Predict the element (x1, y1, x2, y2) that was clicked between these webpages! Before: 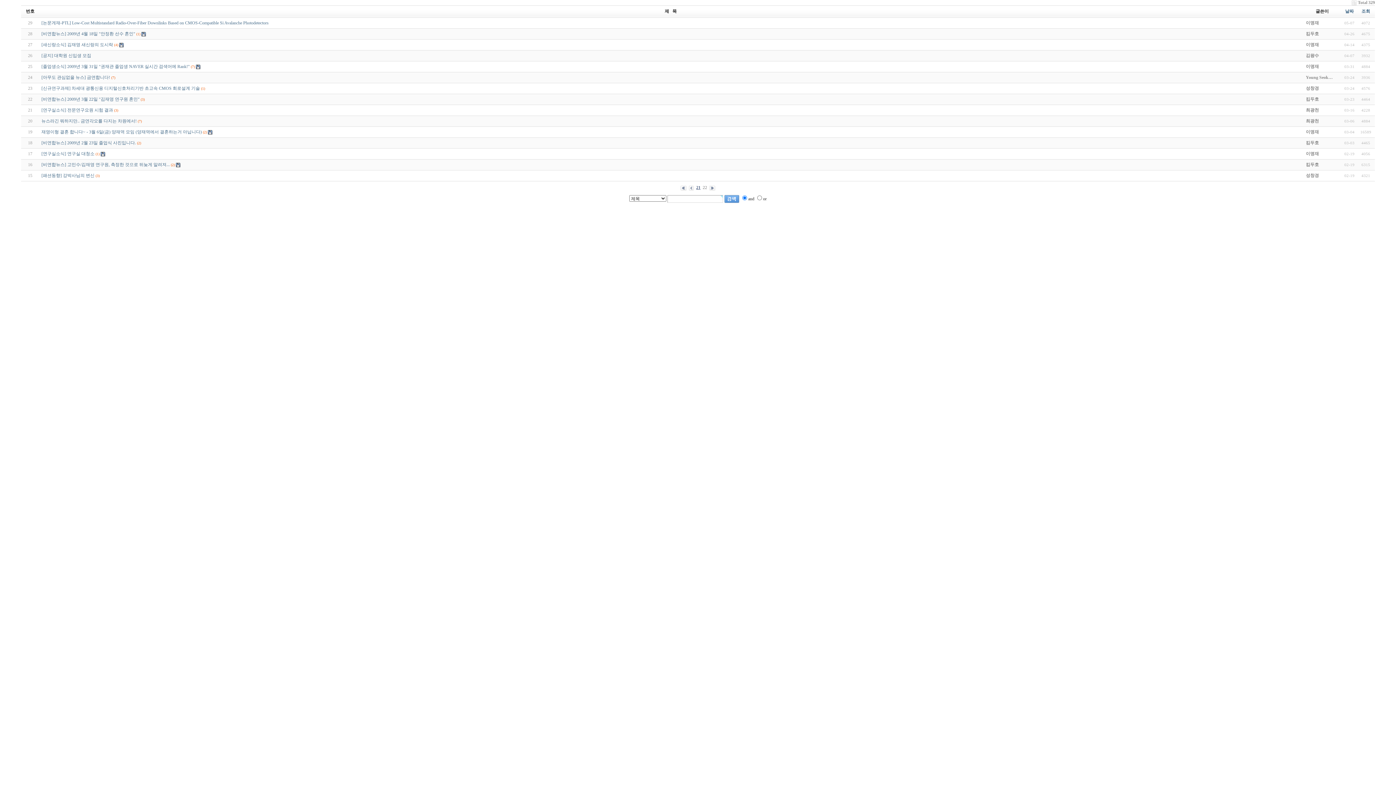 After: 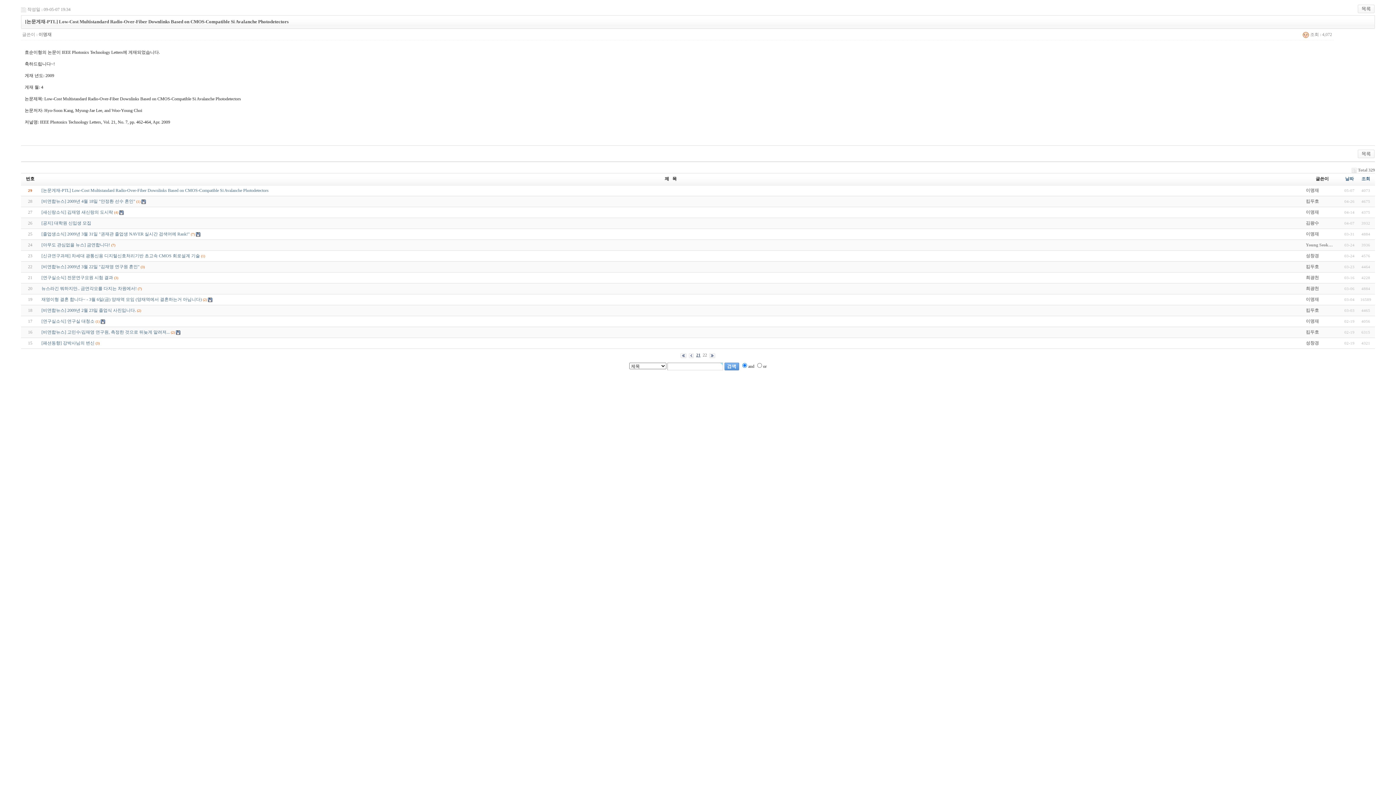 Action: label: [논문게재-PTL] Low-Cost Multistandard Radio-Over-Fiber Downlinks Based on CMOS-Compatible Si Avalanche Photodetectors bbox: (41, 20, 268, 25)